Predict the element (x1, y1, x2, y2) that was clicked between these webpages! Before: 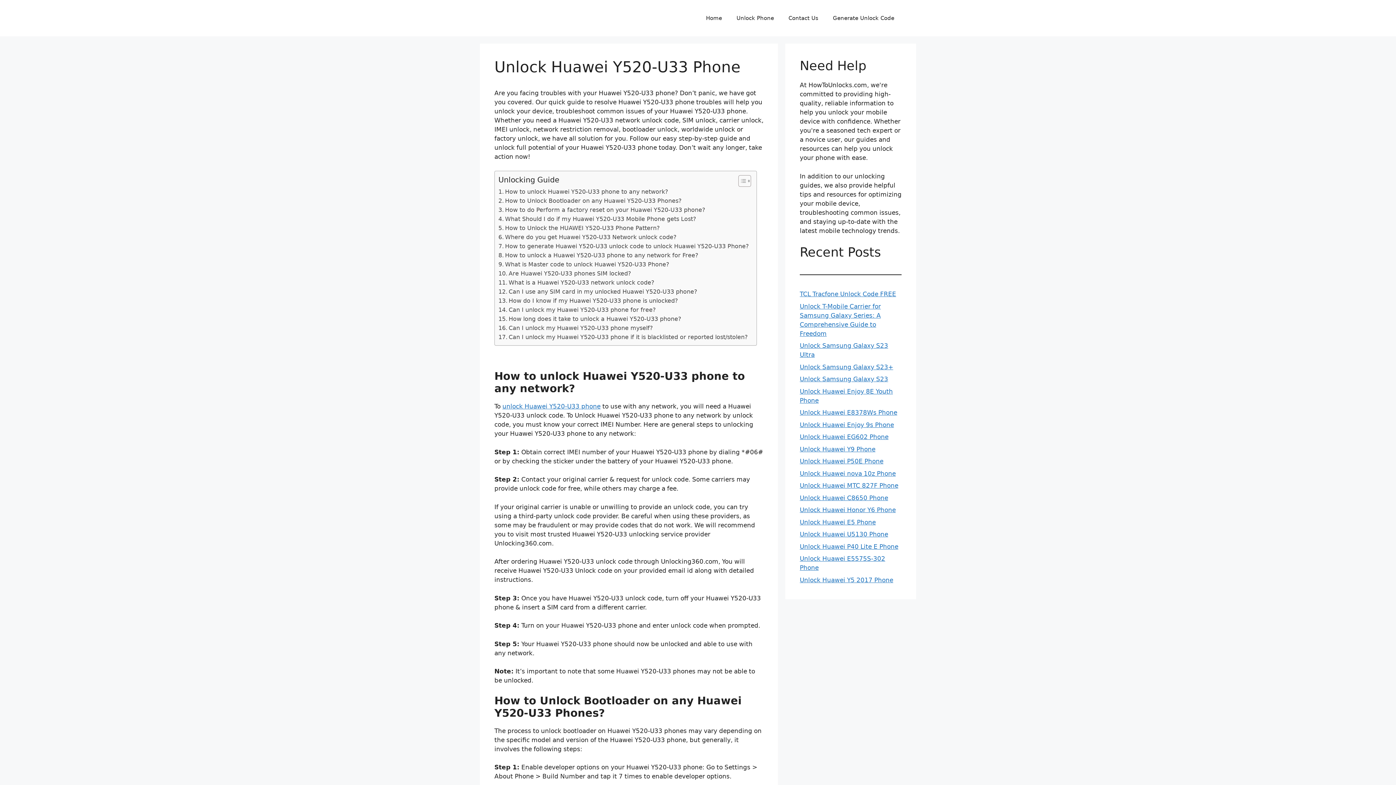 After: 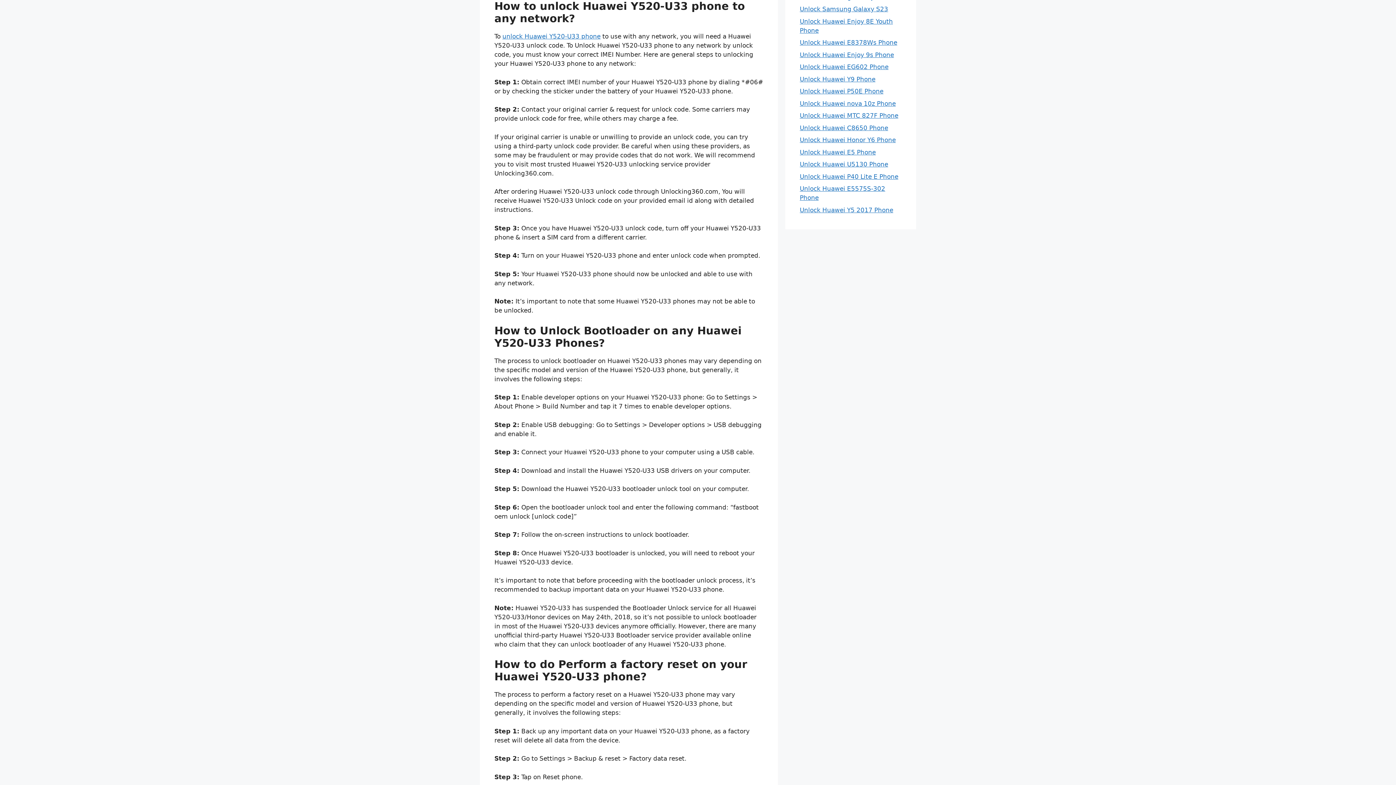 Action: bbox: (498, 187, 668, 196) label: How to unlock Huawei Y520-U33 phone to any network?